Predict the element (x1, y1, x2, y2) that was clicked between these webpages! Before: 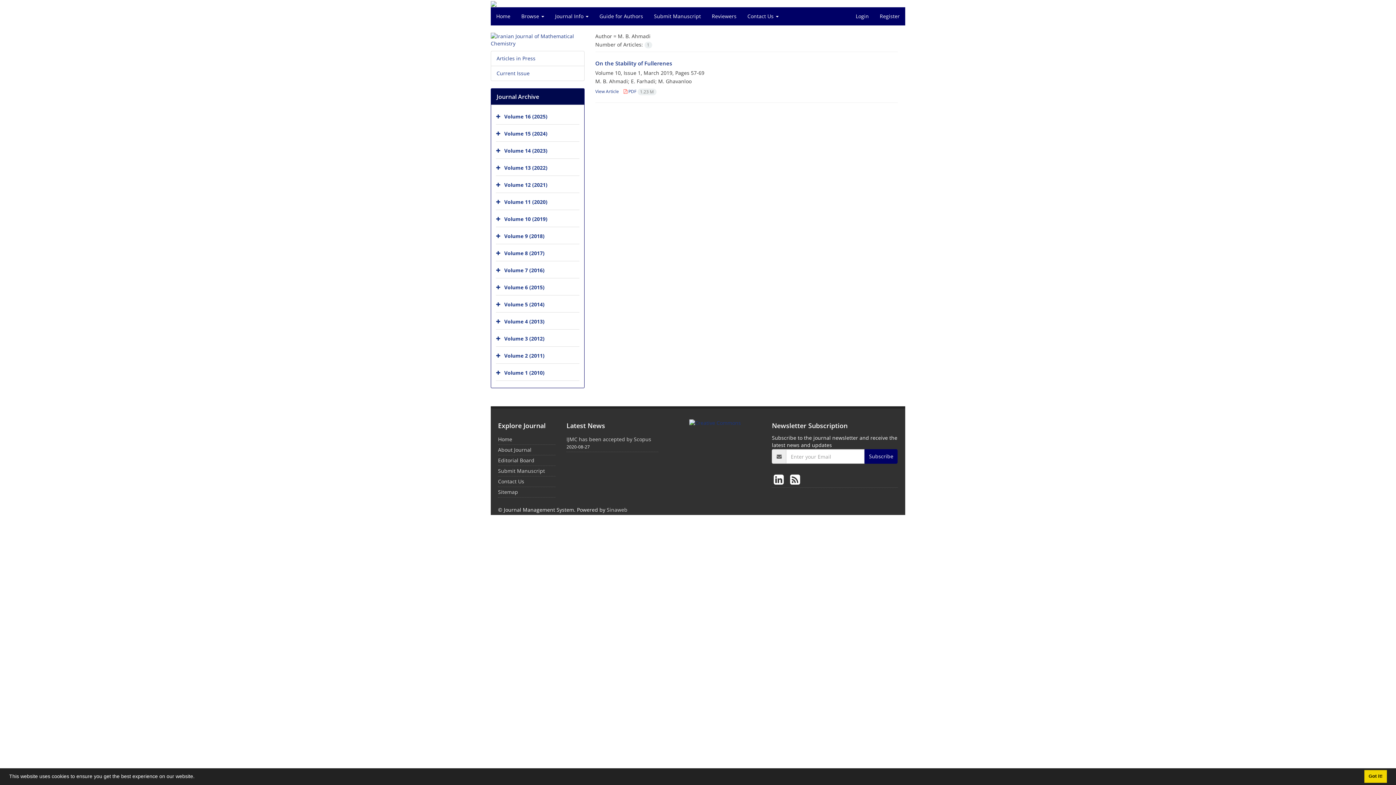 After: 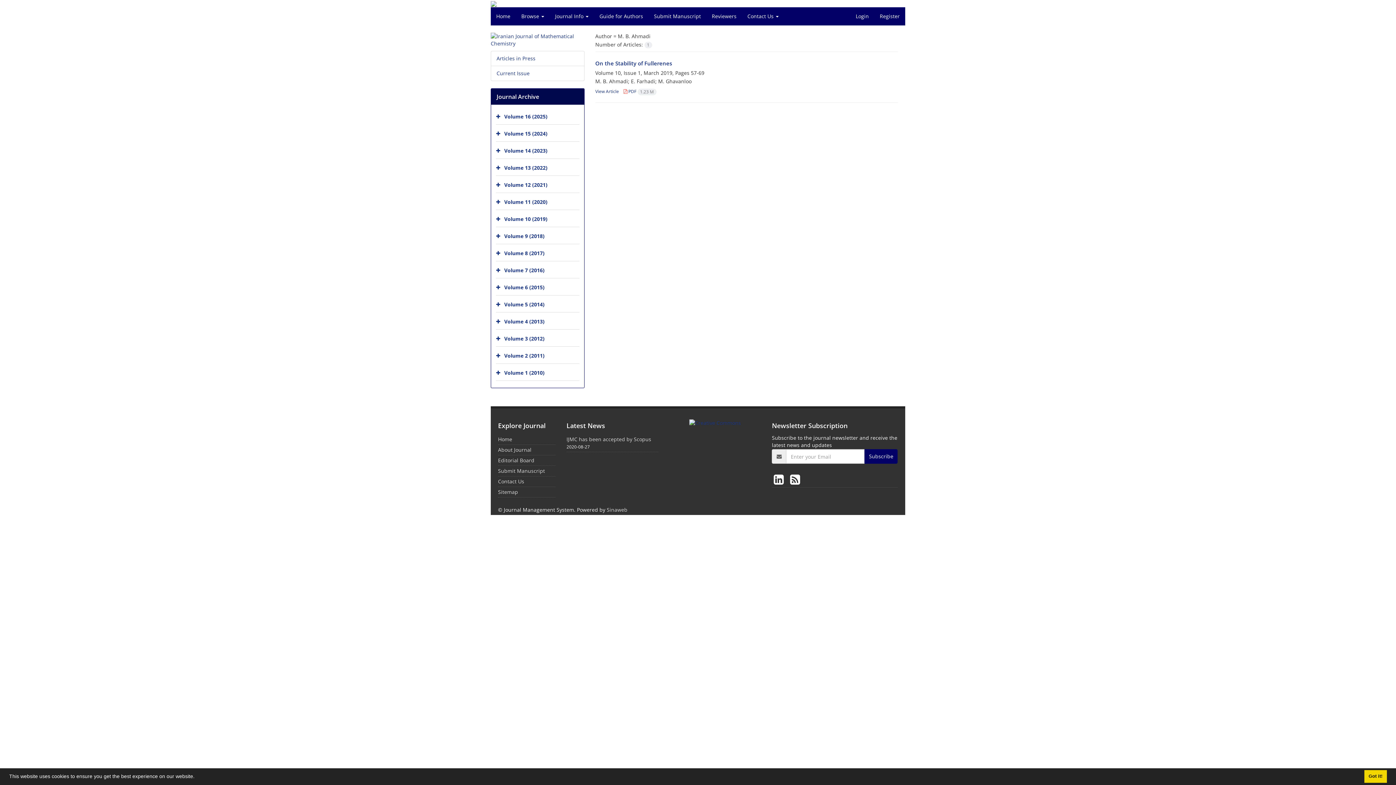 Action: bbox: (772, 469, 788, 489) label:  